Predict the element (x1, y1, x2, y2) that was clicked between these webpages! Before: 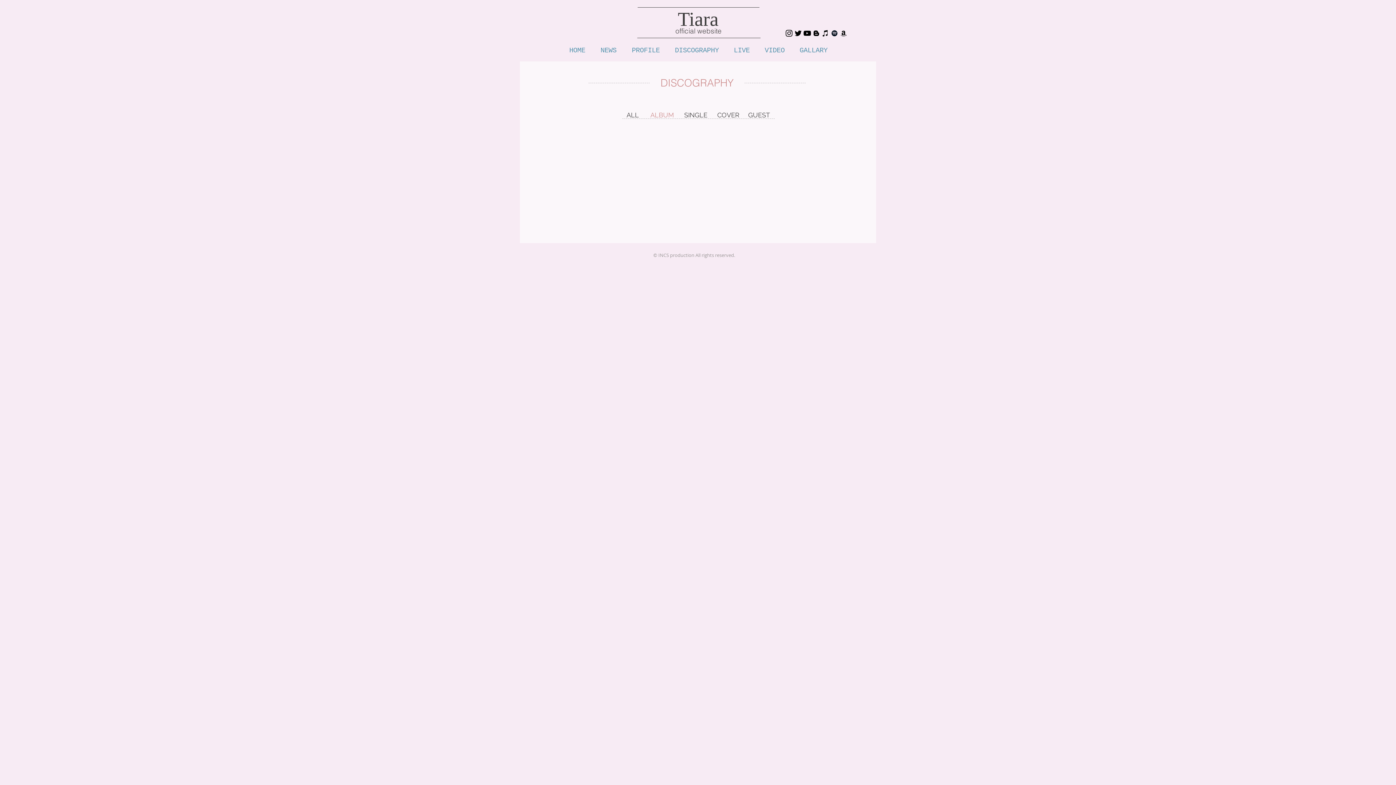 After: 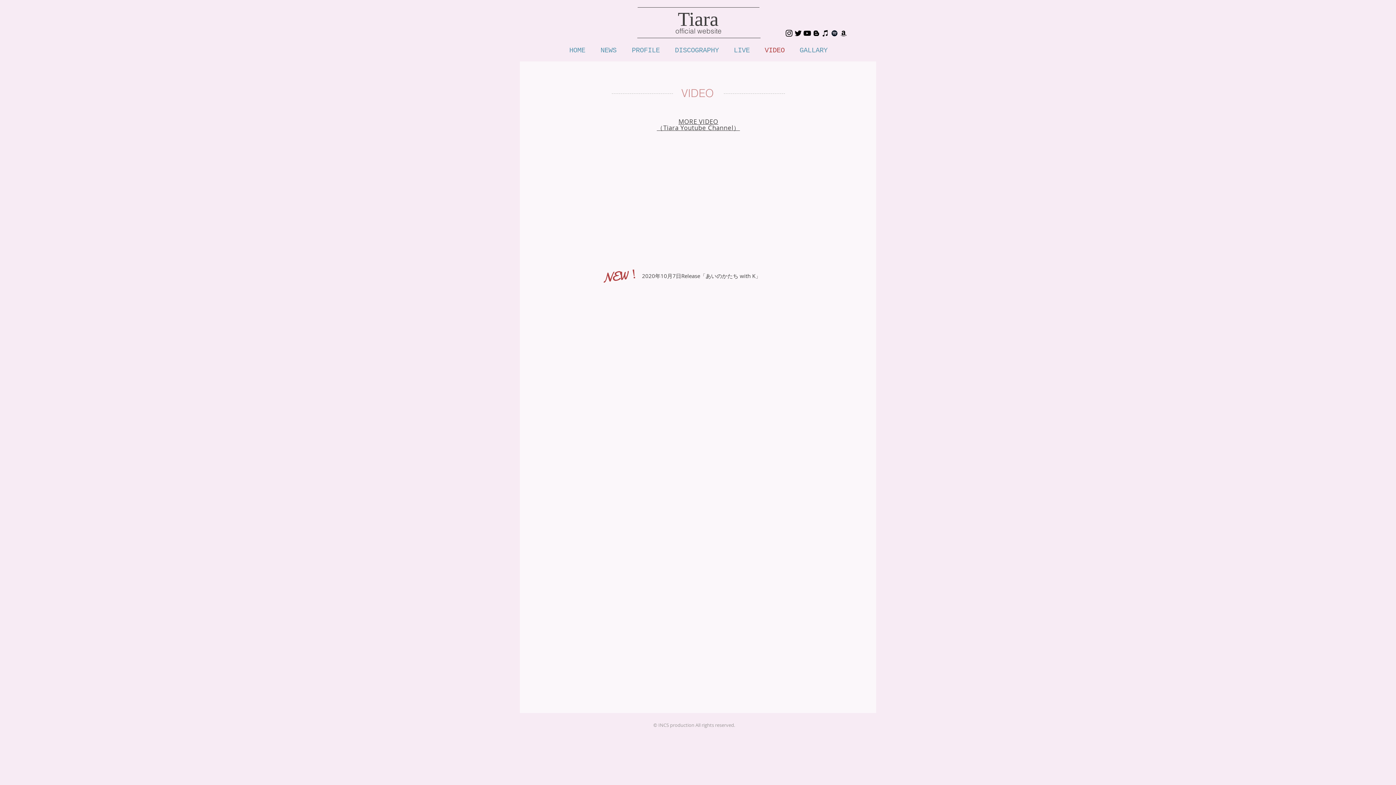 Action: label: VIDEO bbox: (757, 44, 792, 57)